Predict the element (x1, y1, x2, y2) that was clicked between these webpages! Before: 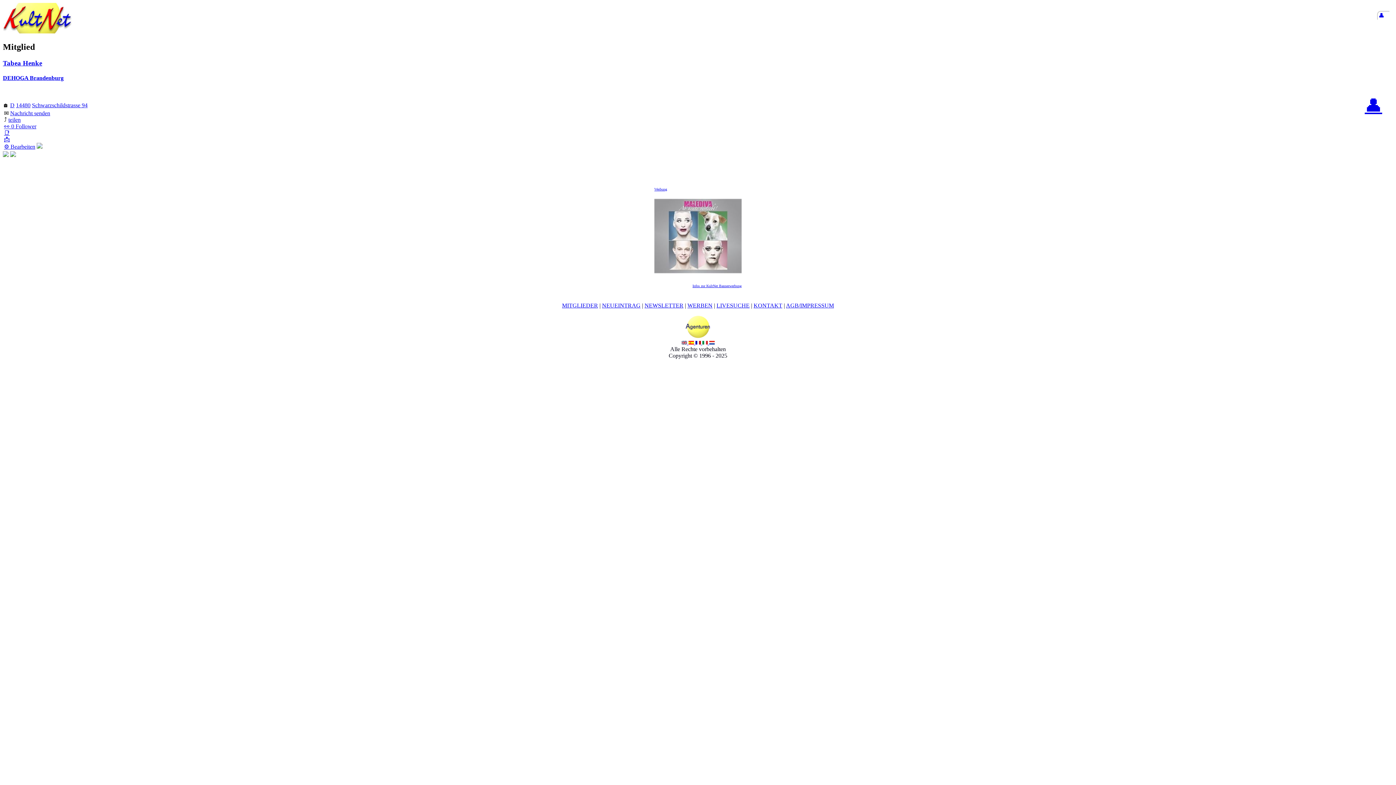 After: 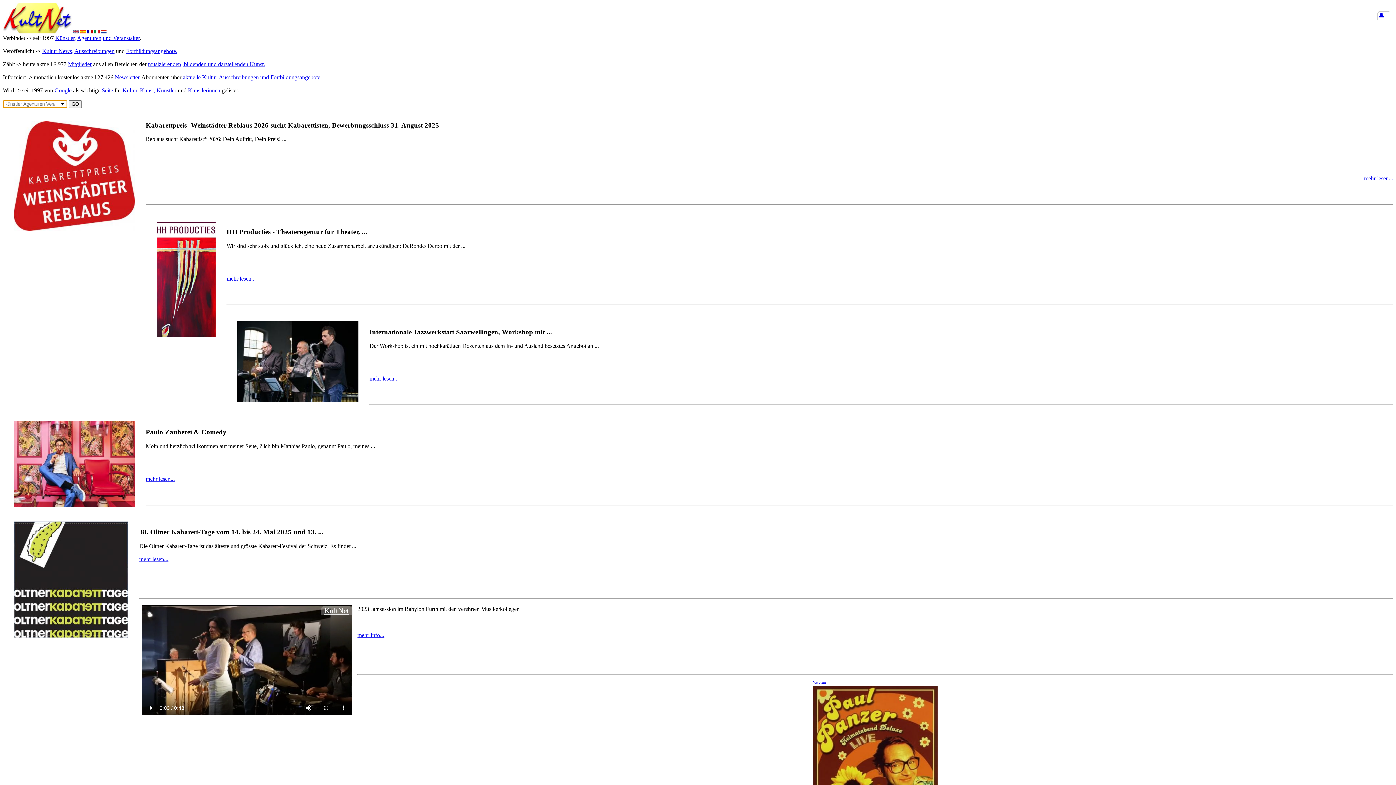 Action: bbox: (2, 28, 72, 34)